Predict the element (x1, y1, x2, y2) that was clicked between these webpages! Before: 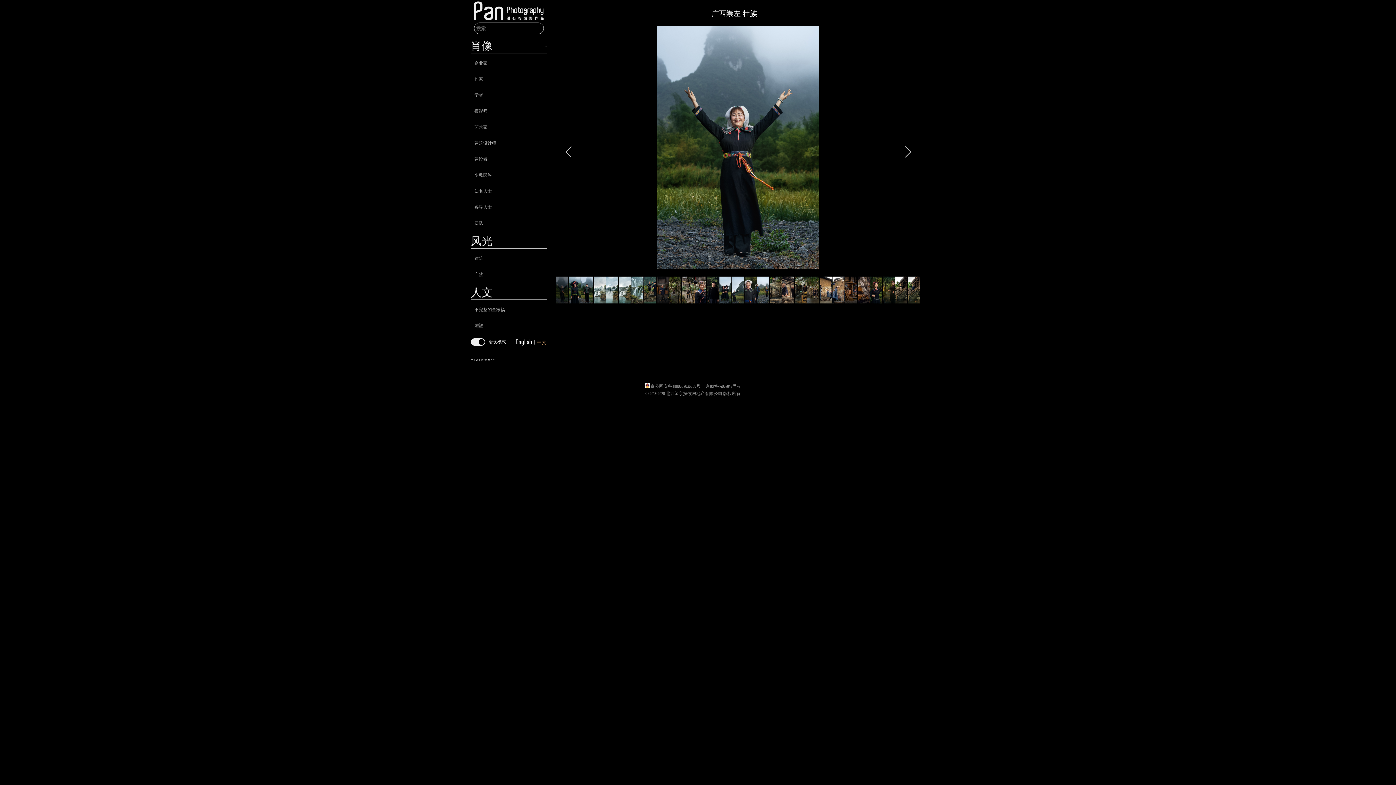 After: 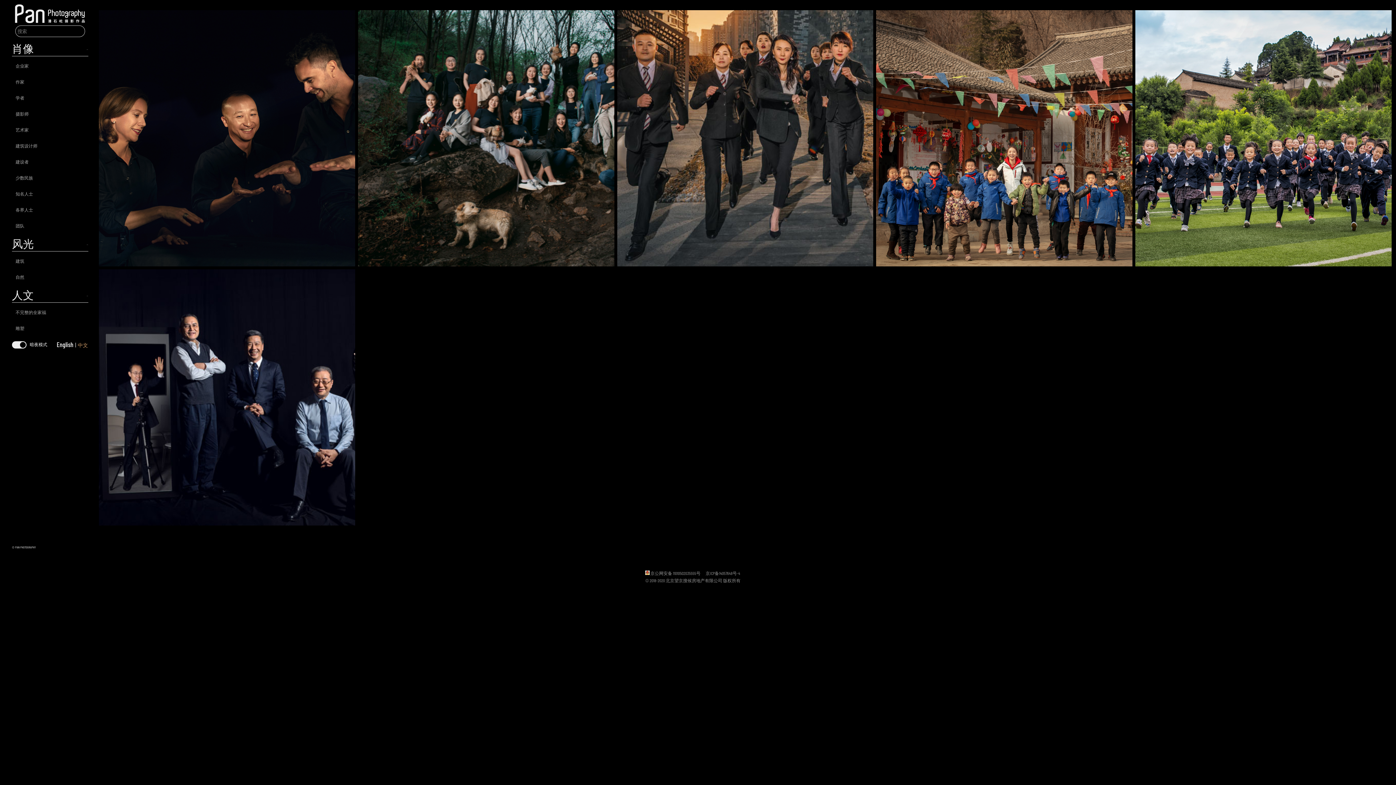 Action: label: 团队 bbox: (474, 216, 543, 229)